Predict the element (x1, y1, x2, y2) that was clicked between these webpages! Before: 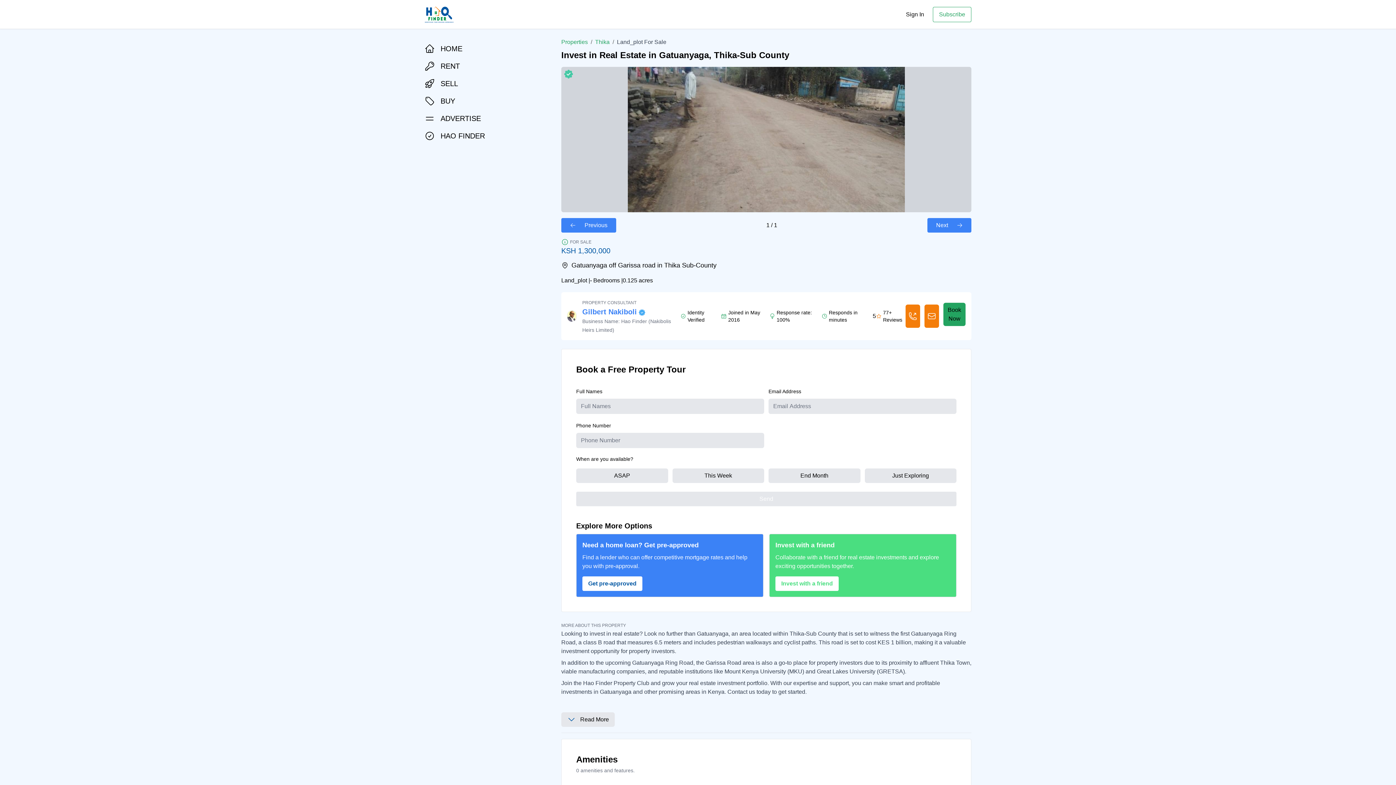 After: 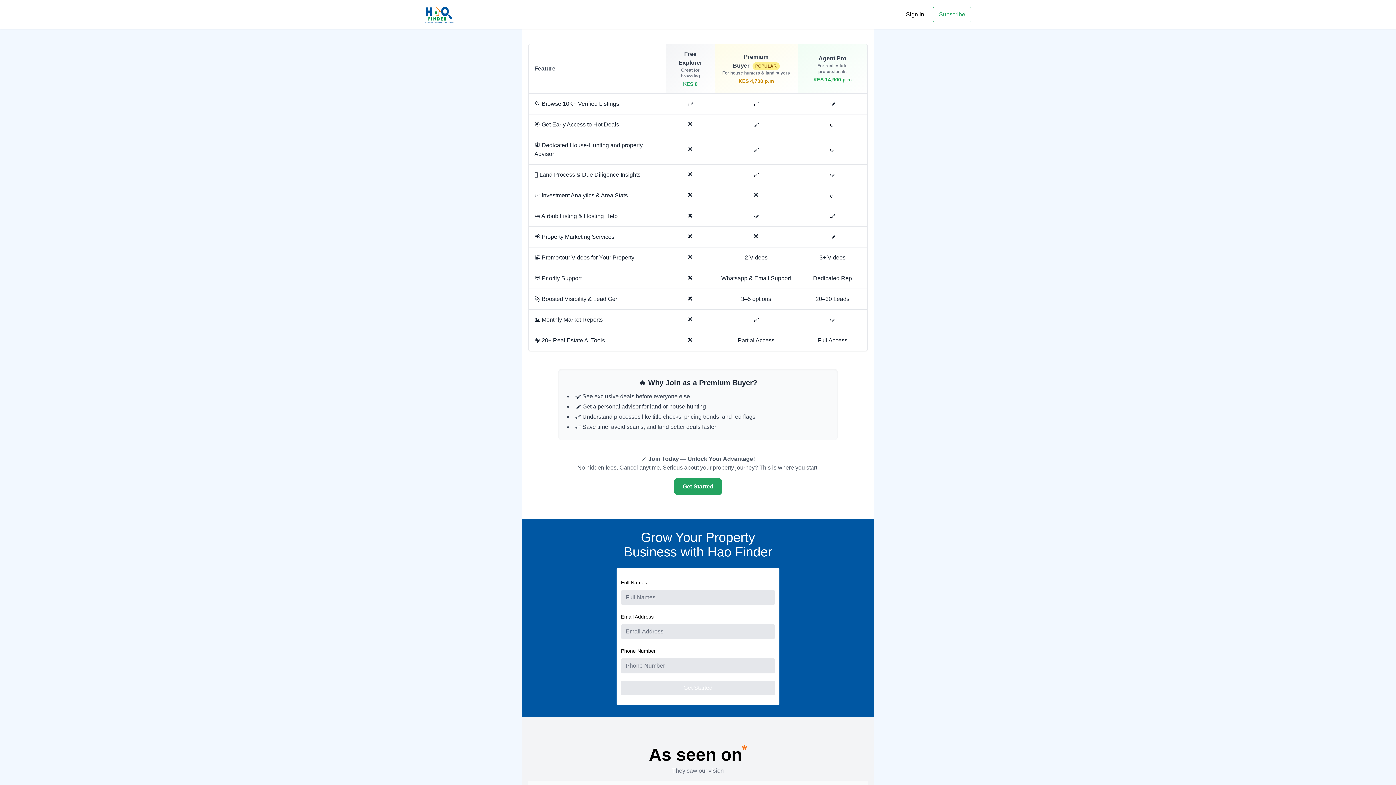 Action: label: Subscribe bbox: (933, 6, 971, 22)